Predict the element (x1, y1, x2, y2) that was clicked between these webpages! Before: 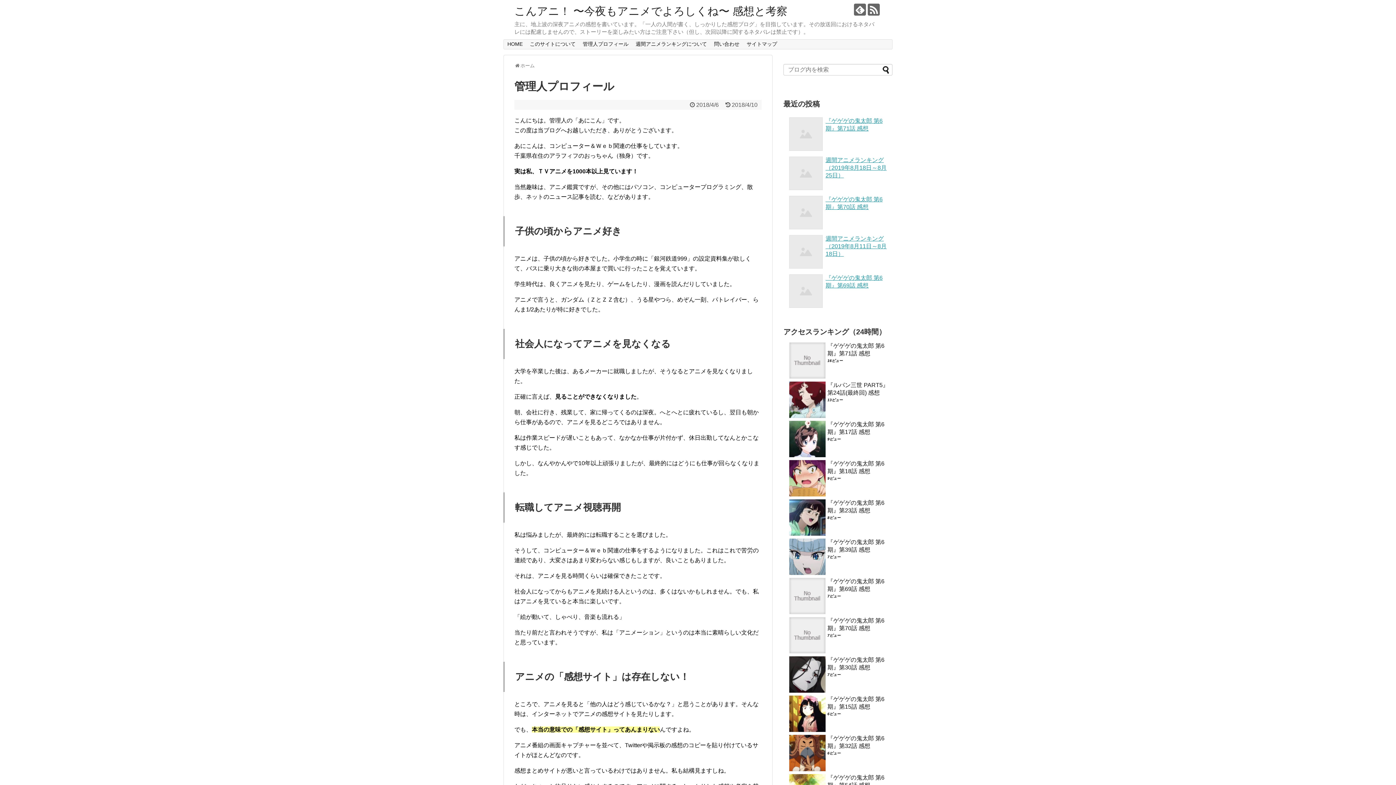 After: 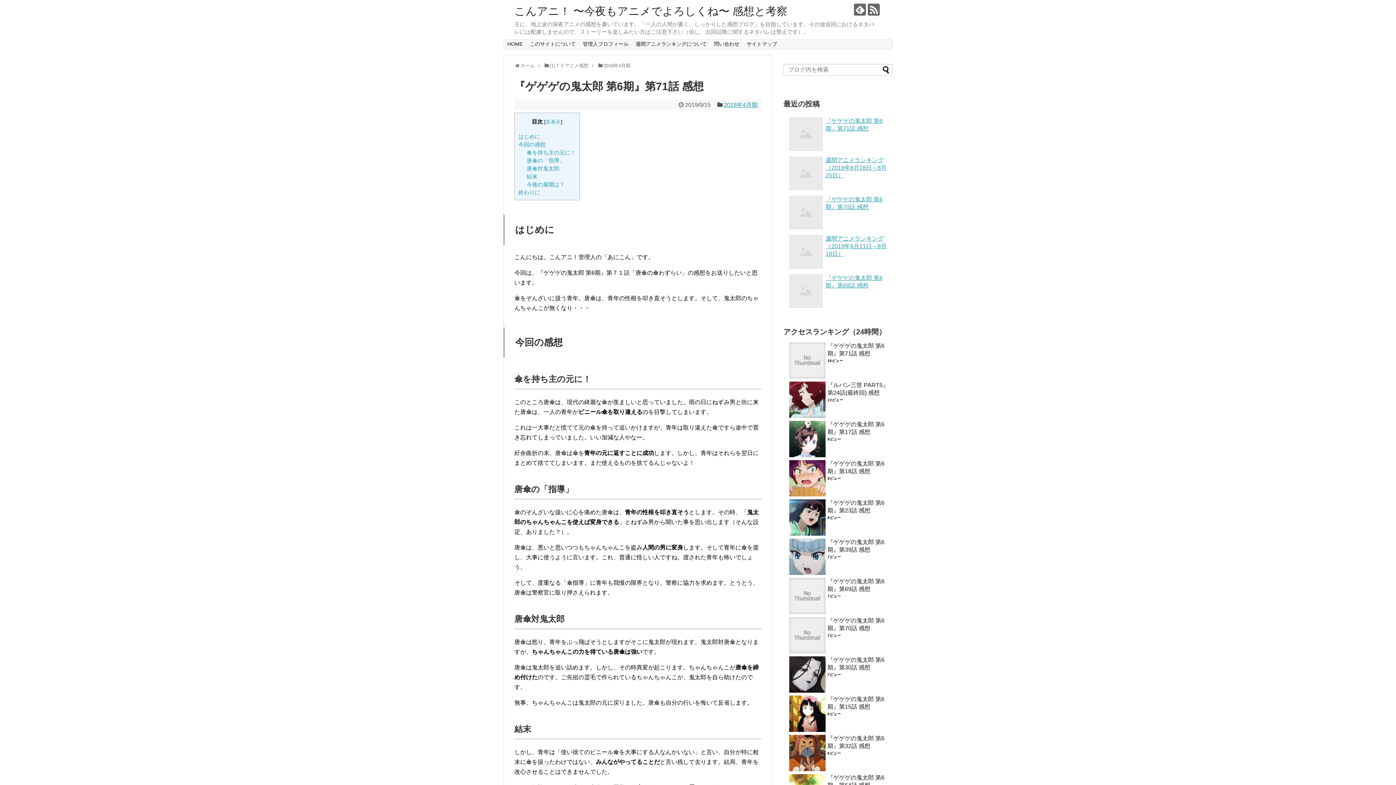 Action: label: 『ゲゲゲの鬼太郎 第6期』第71話 感想 bbox: (789, 114, 892, 153)